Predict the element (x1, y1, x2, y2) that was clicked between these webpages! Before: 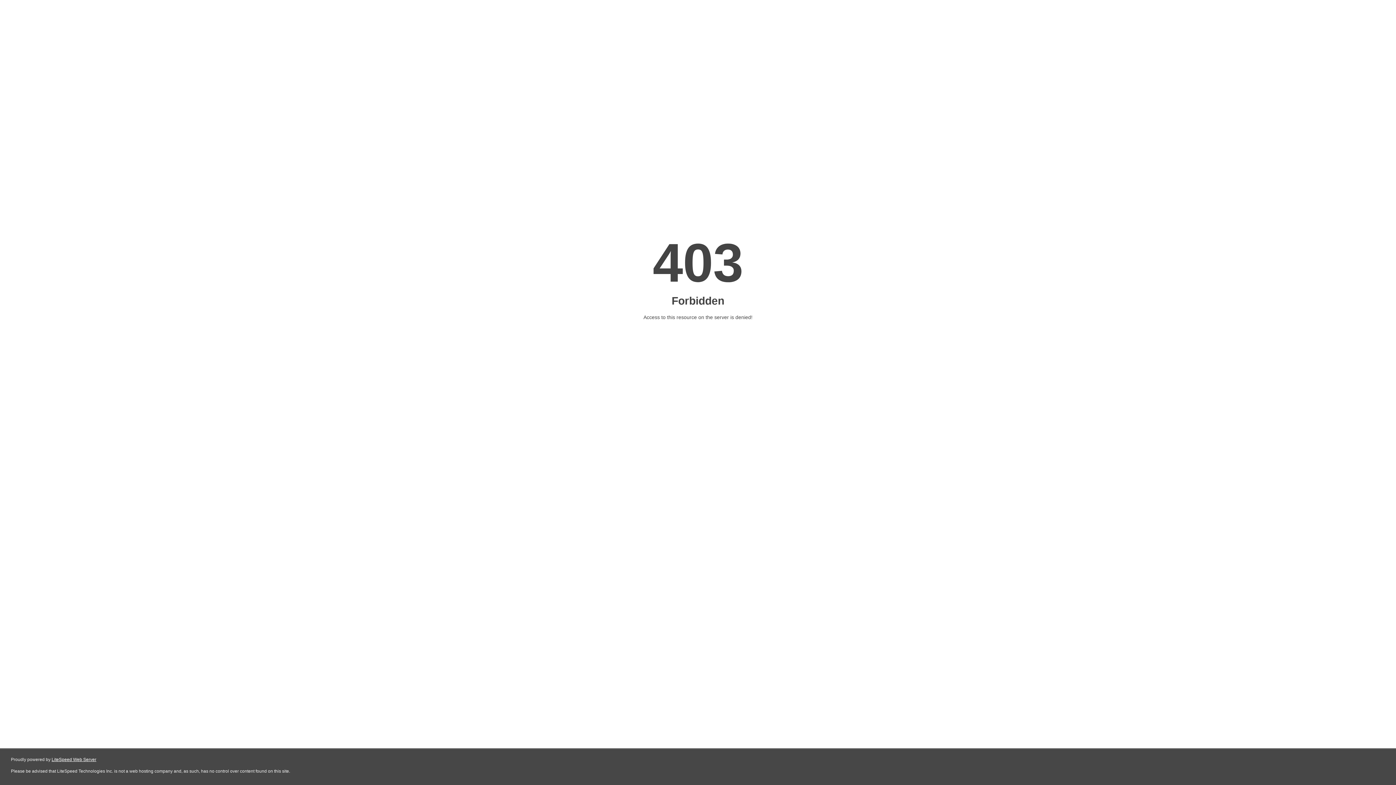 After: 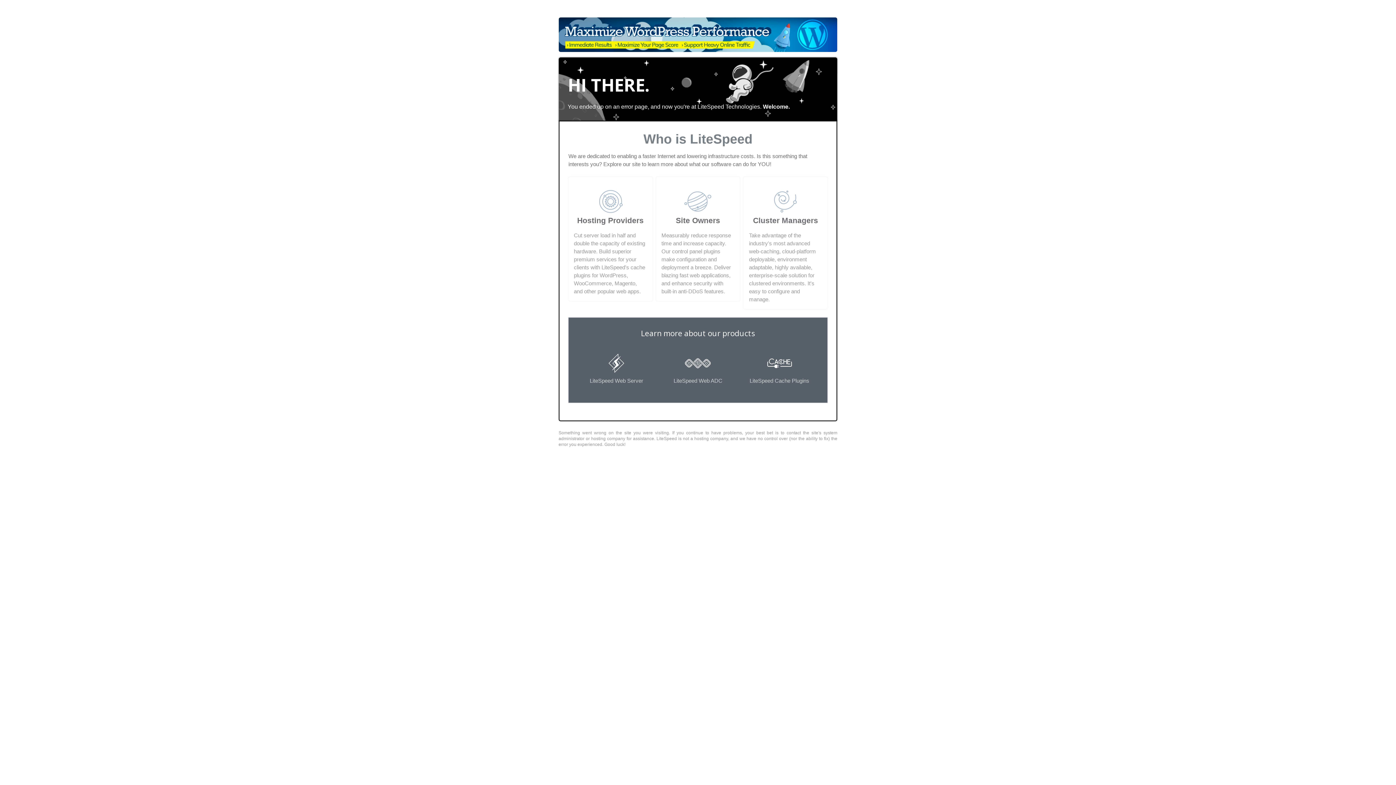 Action: bbox: (51, 757, 96, 762) label: LiteSpeed Web Server